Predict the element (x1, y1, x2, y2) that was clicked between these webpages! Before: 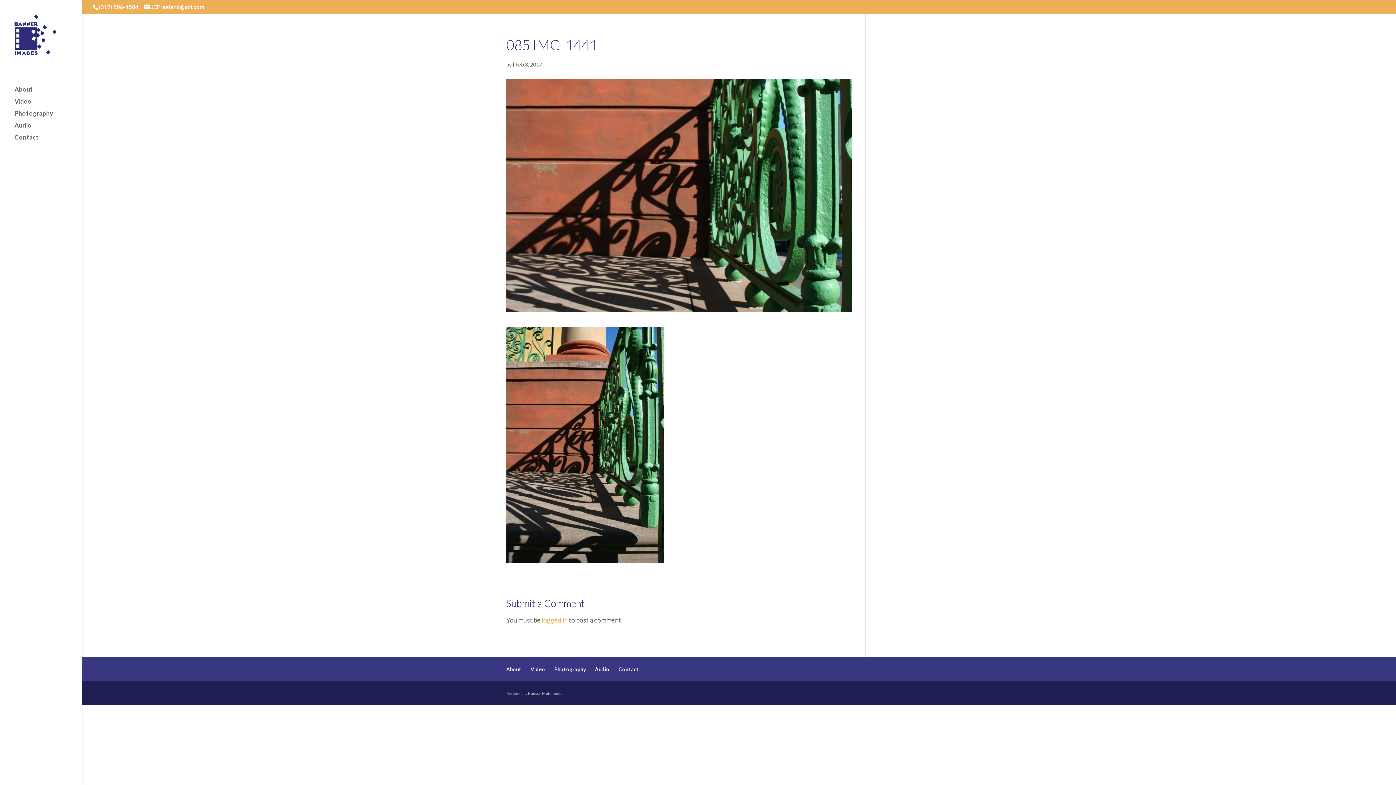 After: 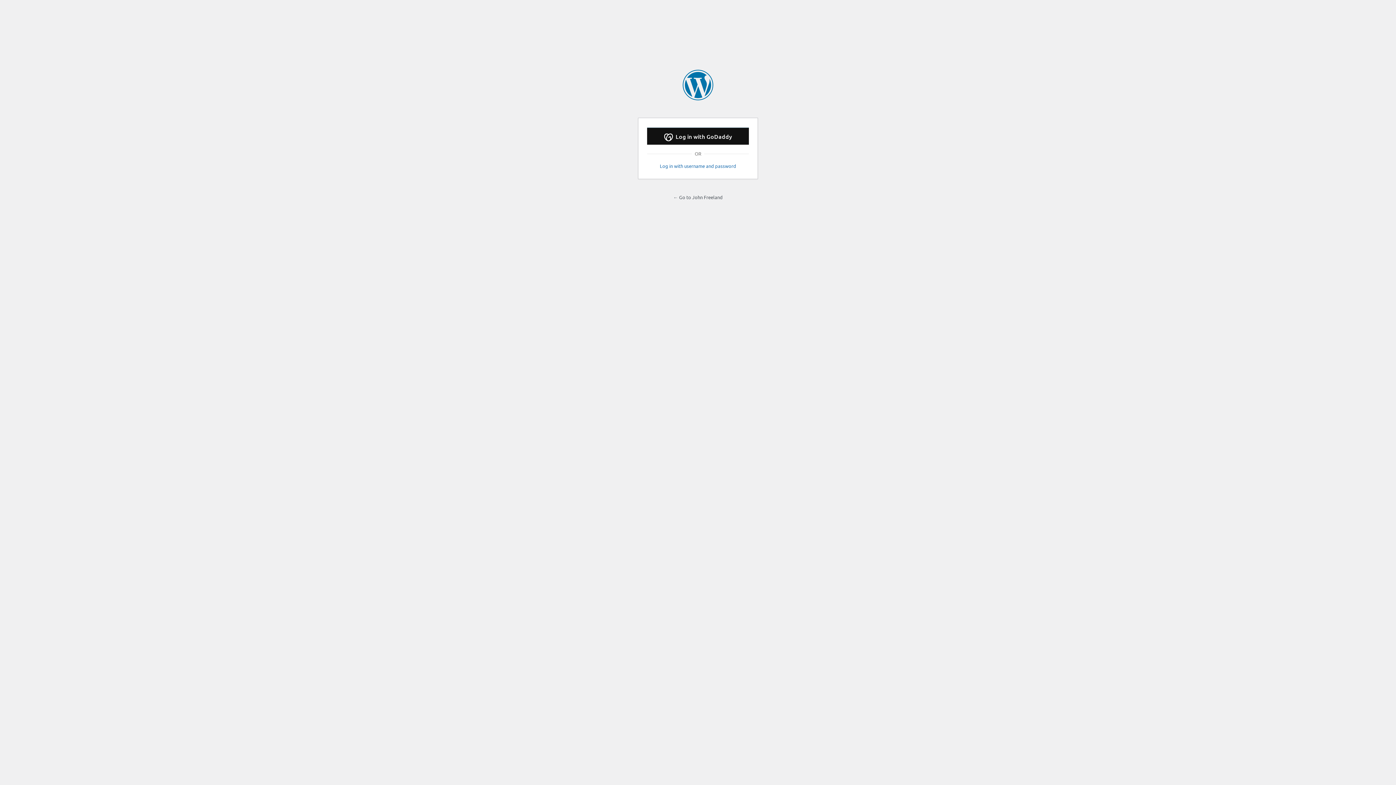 Action: label: logged in bbox: (542, 616, 567, 624)